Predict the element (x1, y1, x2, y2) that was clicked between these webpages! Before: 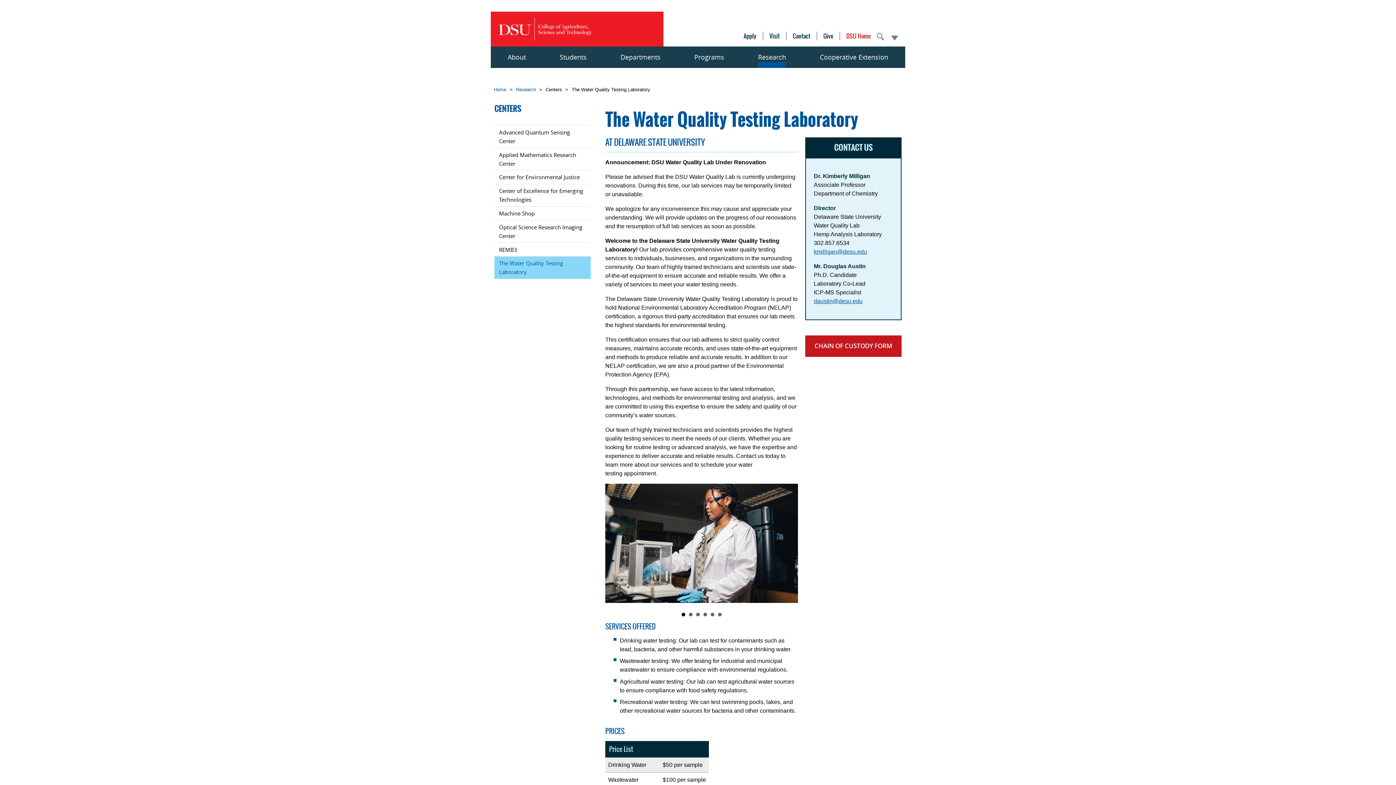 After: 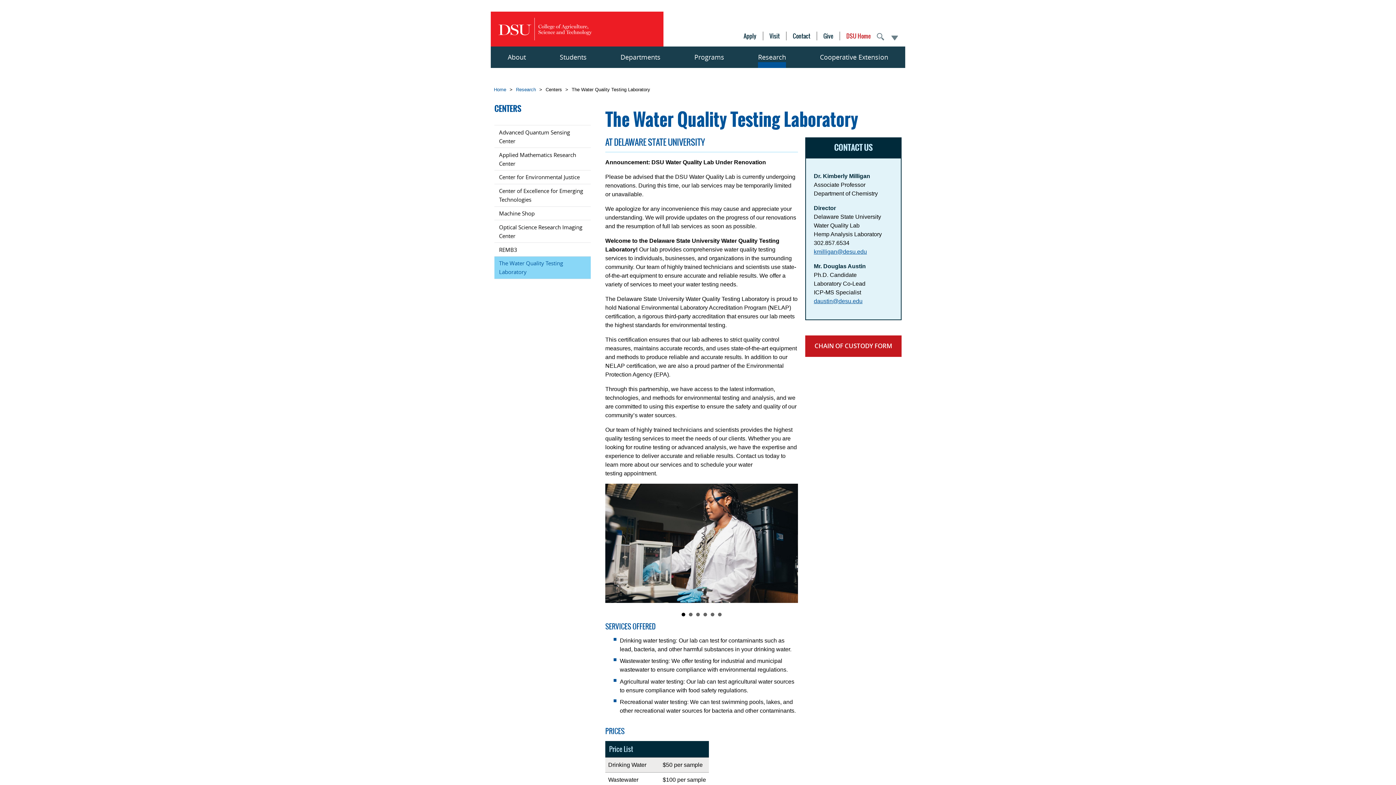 Action: label: daustin@desu.edu bbox: (814, 298, 862, 304)